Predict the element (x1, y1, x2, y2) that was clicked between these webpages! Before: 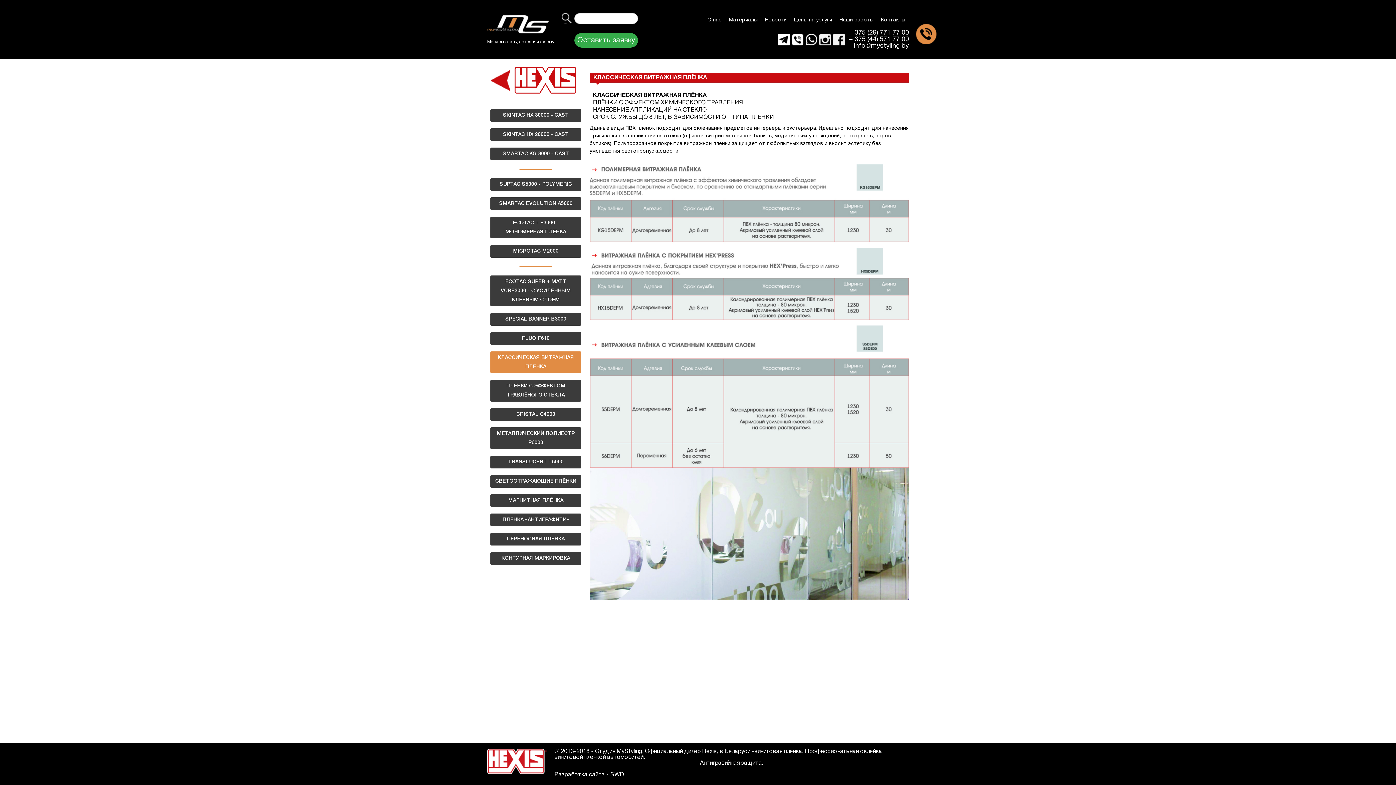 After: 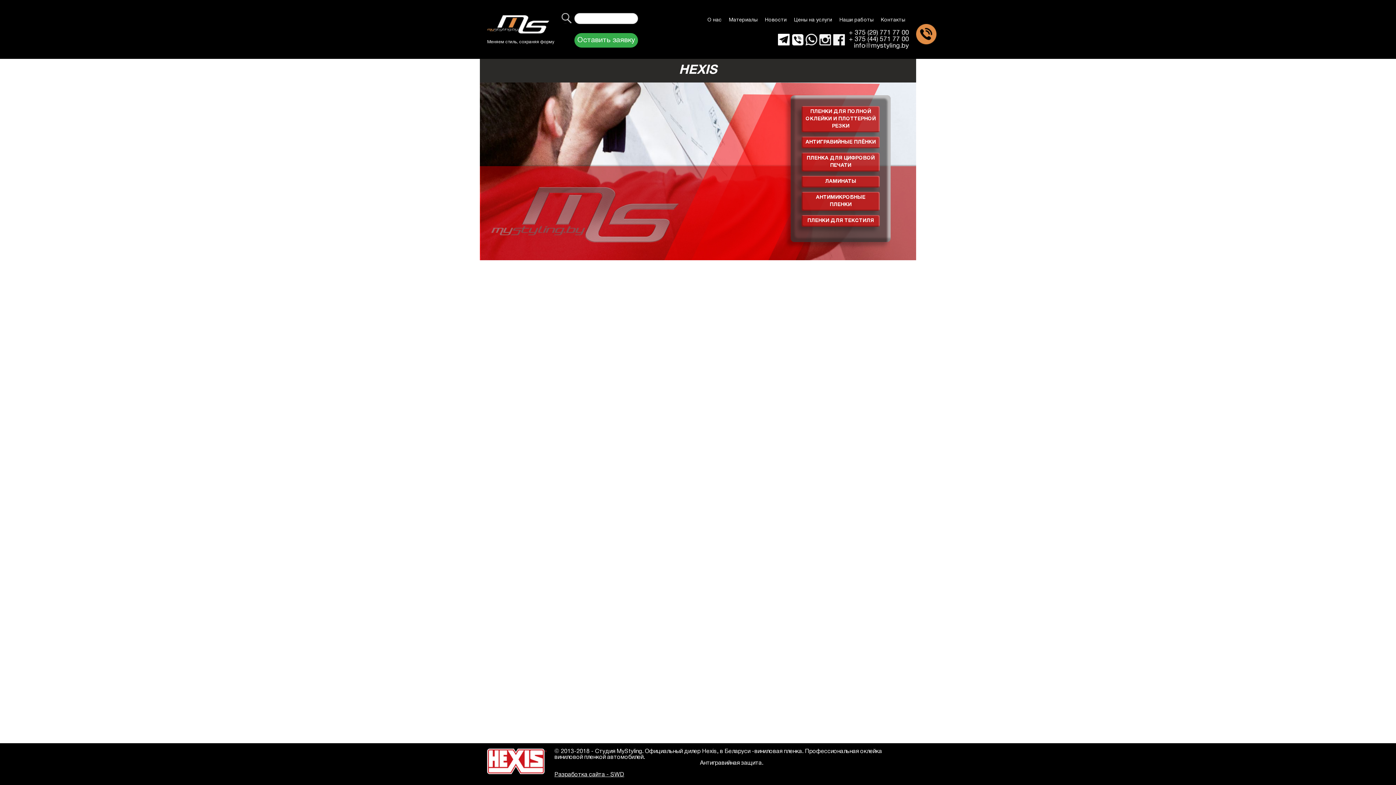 Action: label:   bbox: (490, 66, 577, 94)